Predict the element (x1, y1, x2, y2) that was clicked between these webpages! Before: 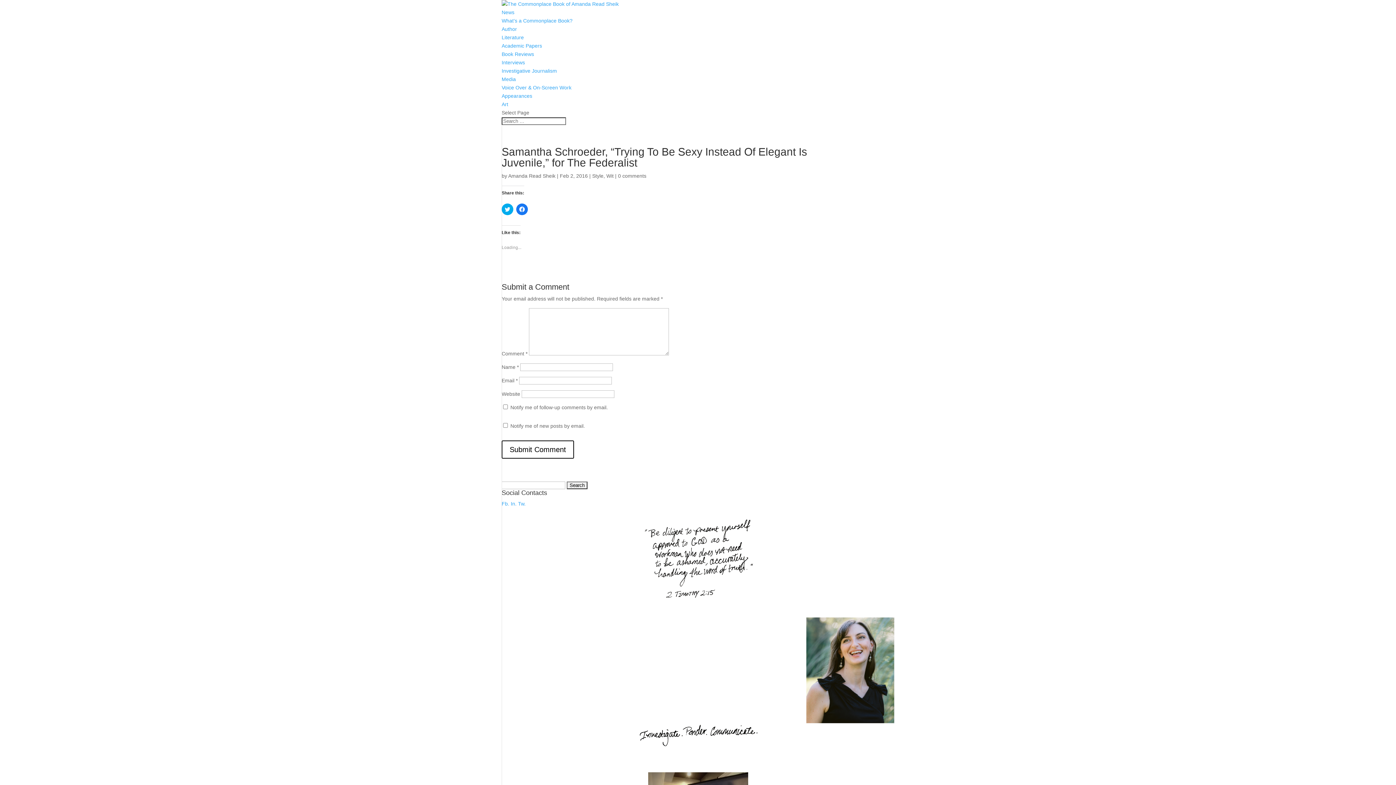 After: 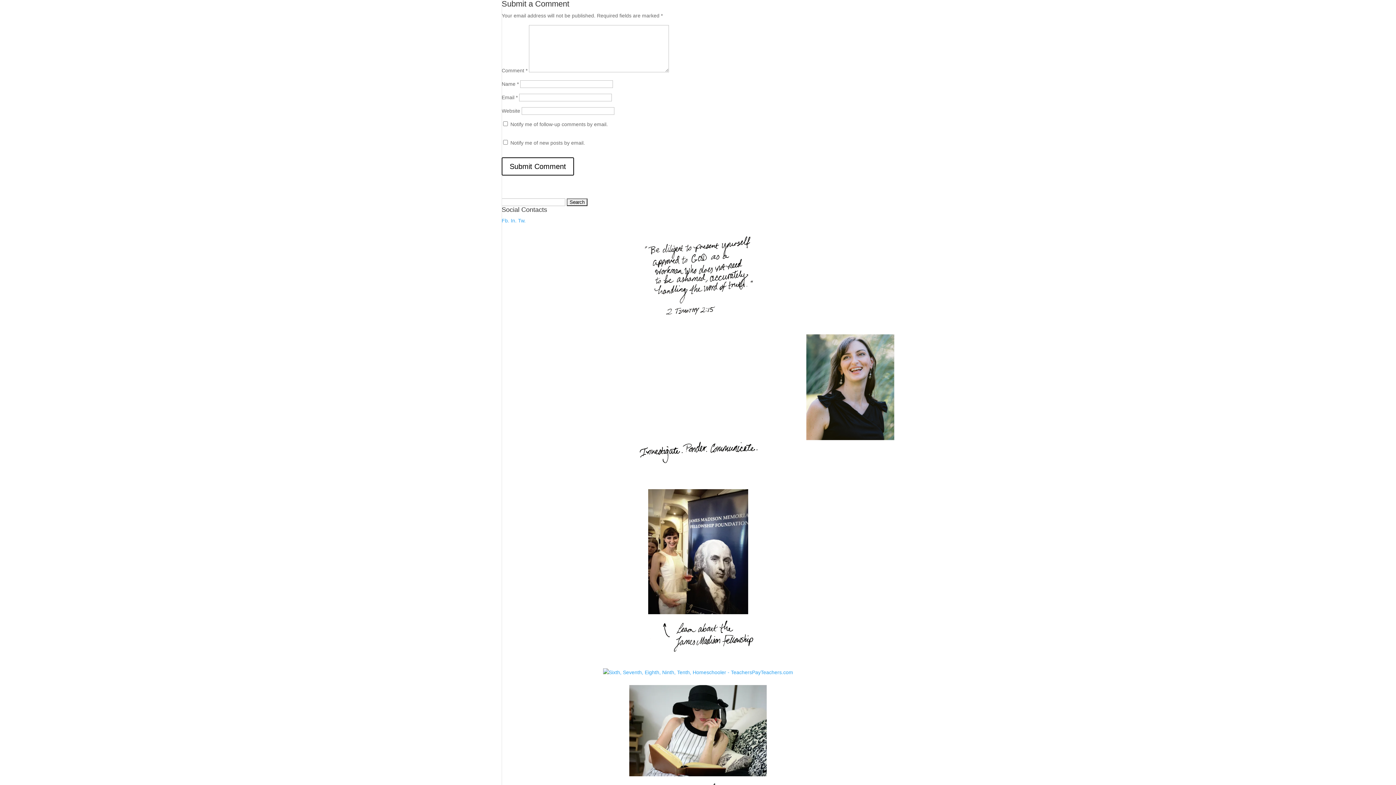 Action: label: 0 comments bbox: (618, 173, 646, 178)